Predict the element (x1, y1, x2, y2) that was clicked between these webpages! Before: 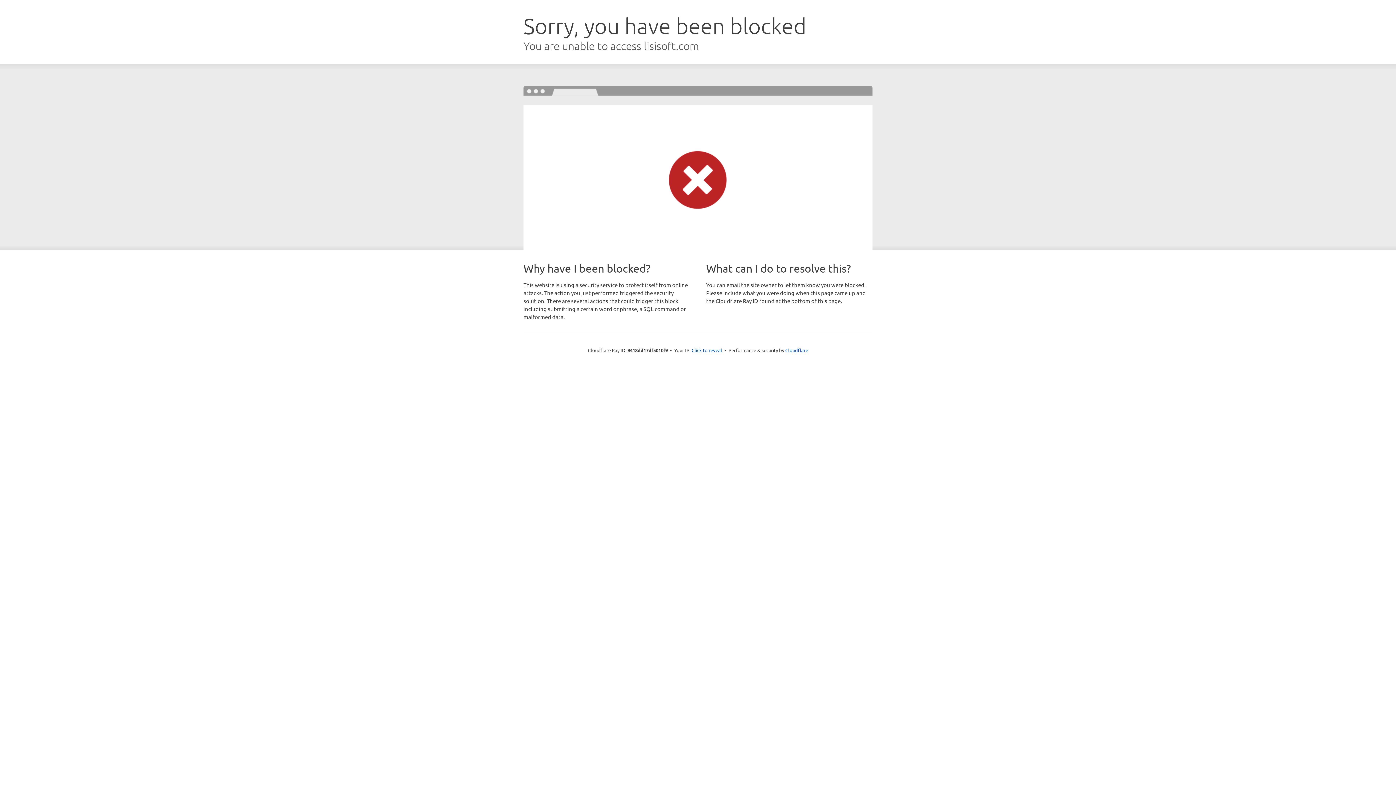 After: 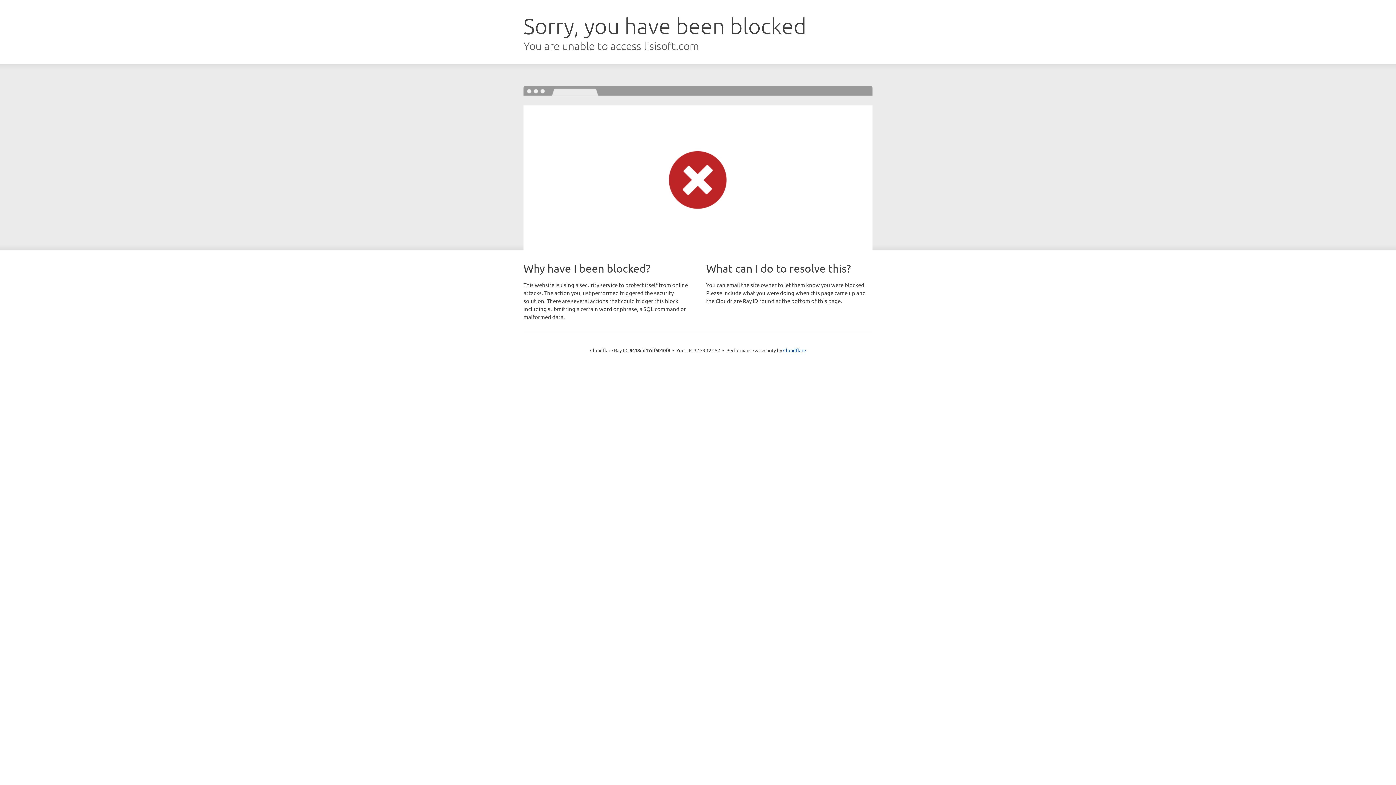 Action: bbox: (691, 346, 722, 353) label: Click to reveal